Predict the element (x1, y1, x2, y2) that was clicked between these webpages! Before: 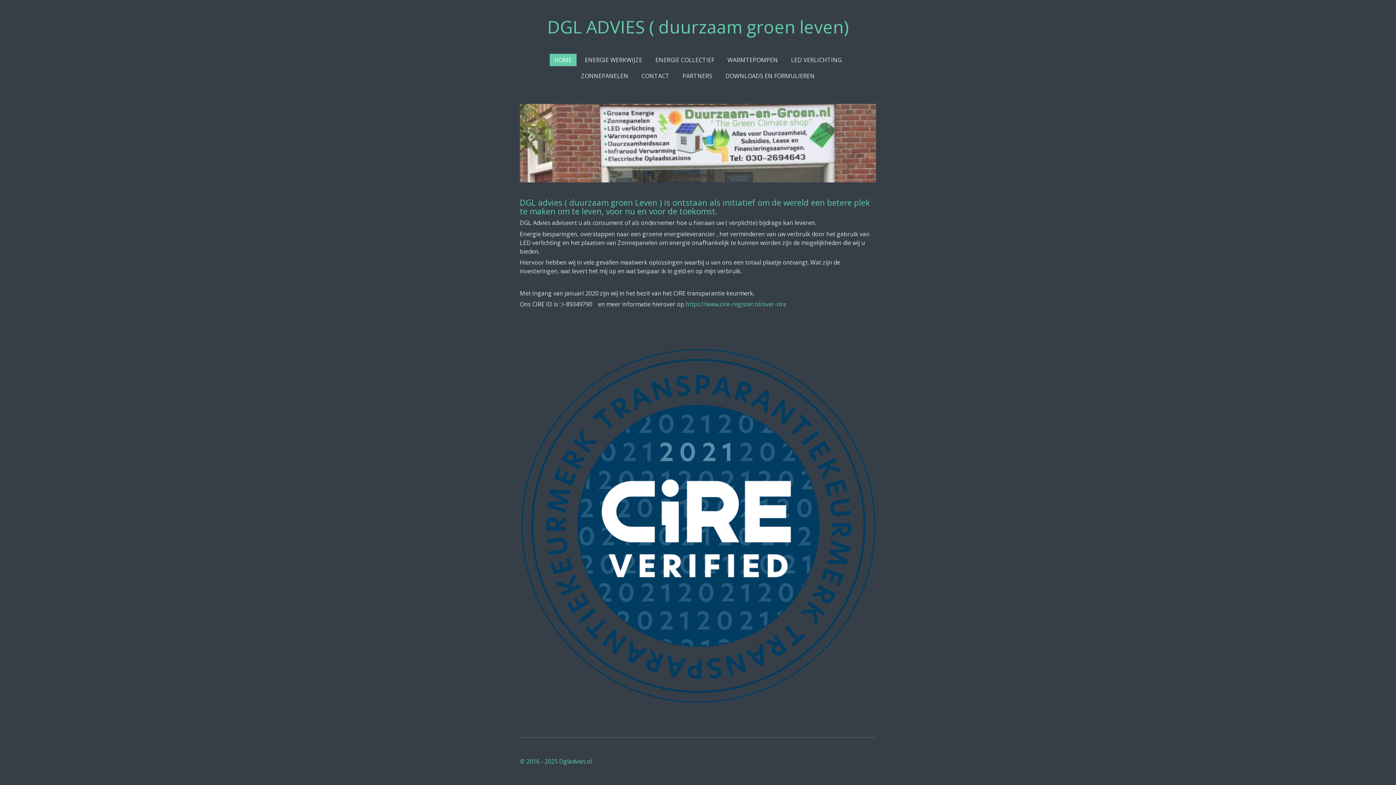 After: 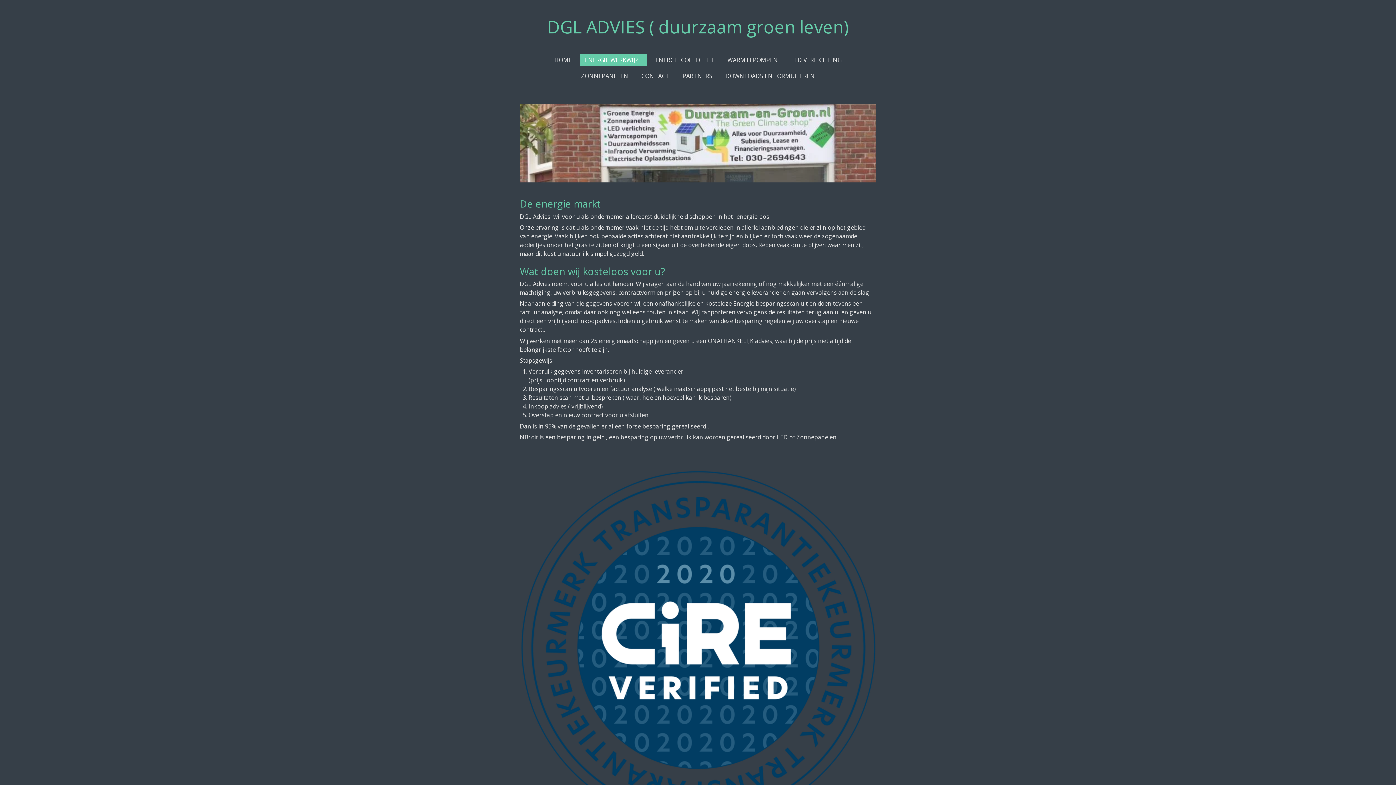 Action: label: ENERGIE WERKWIJZE bbox: (580, 53, 647, 66)